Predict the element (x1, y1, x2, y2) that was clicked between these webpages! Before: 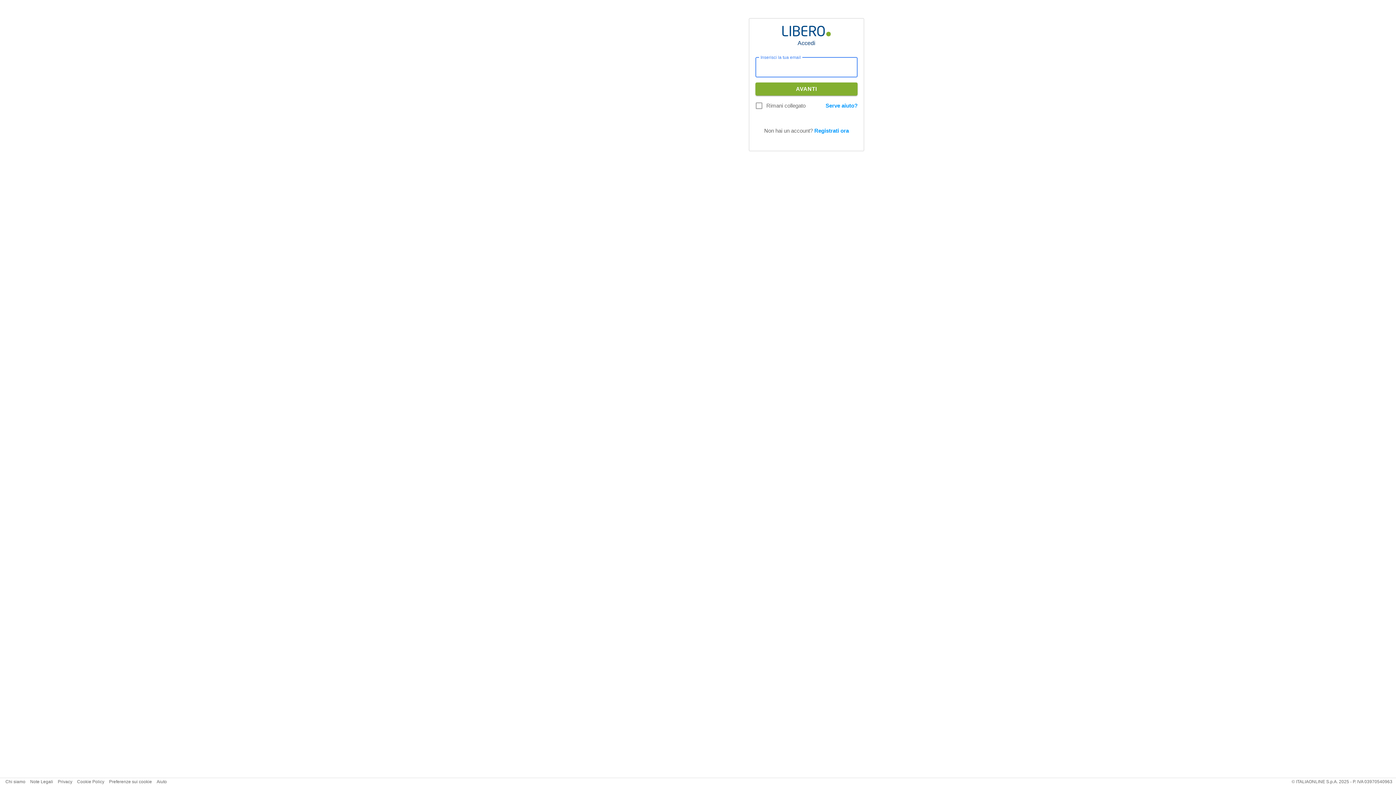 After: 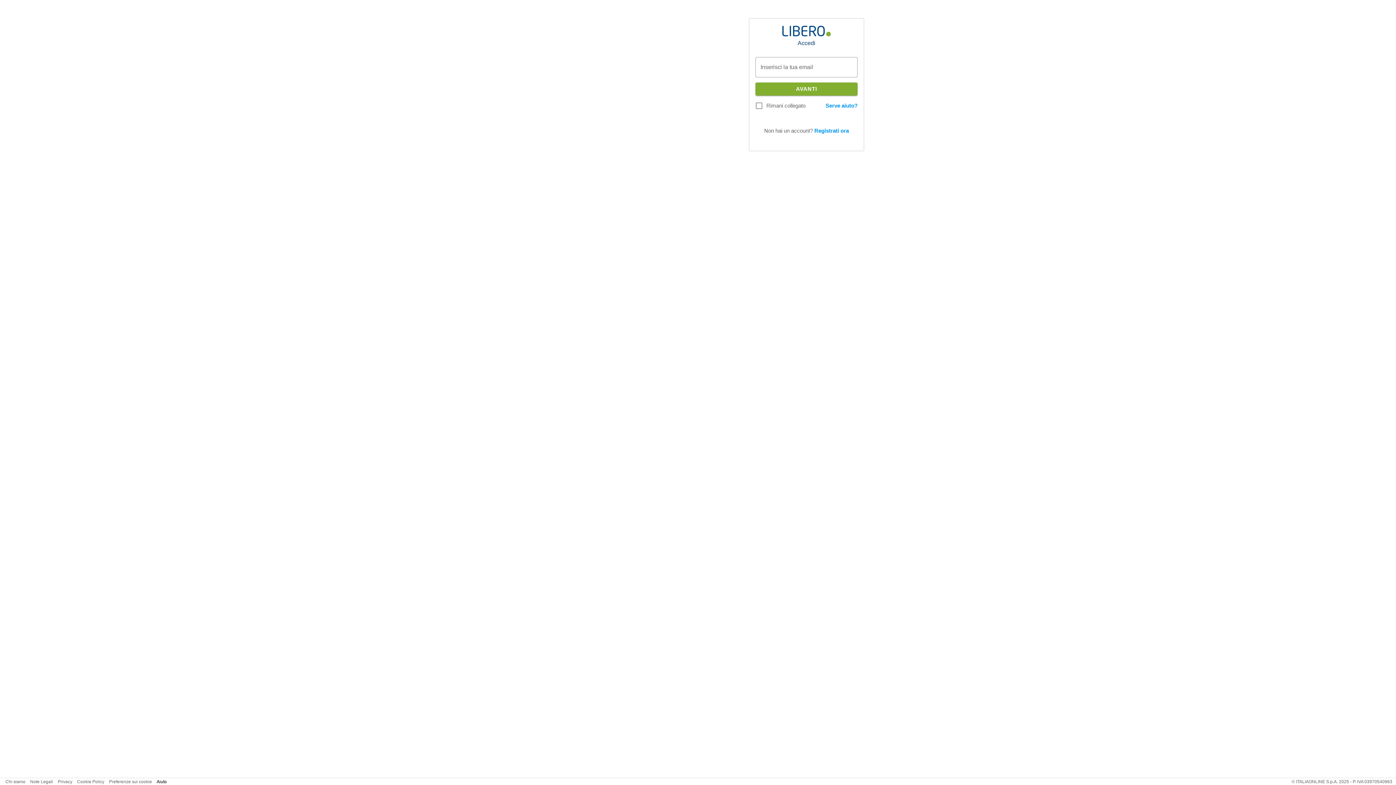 Action: bbox: (156, 779, 166, 784) label: Aiuto